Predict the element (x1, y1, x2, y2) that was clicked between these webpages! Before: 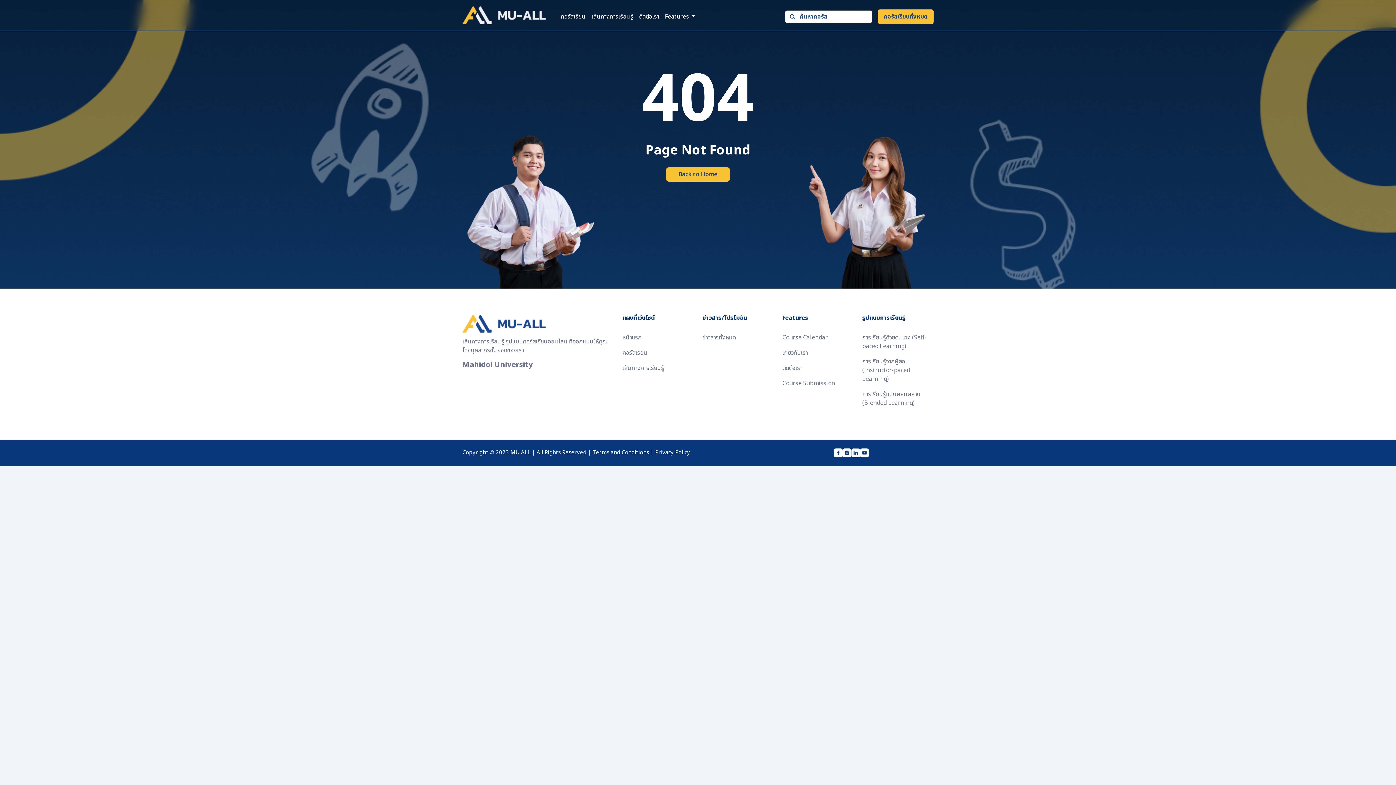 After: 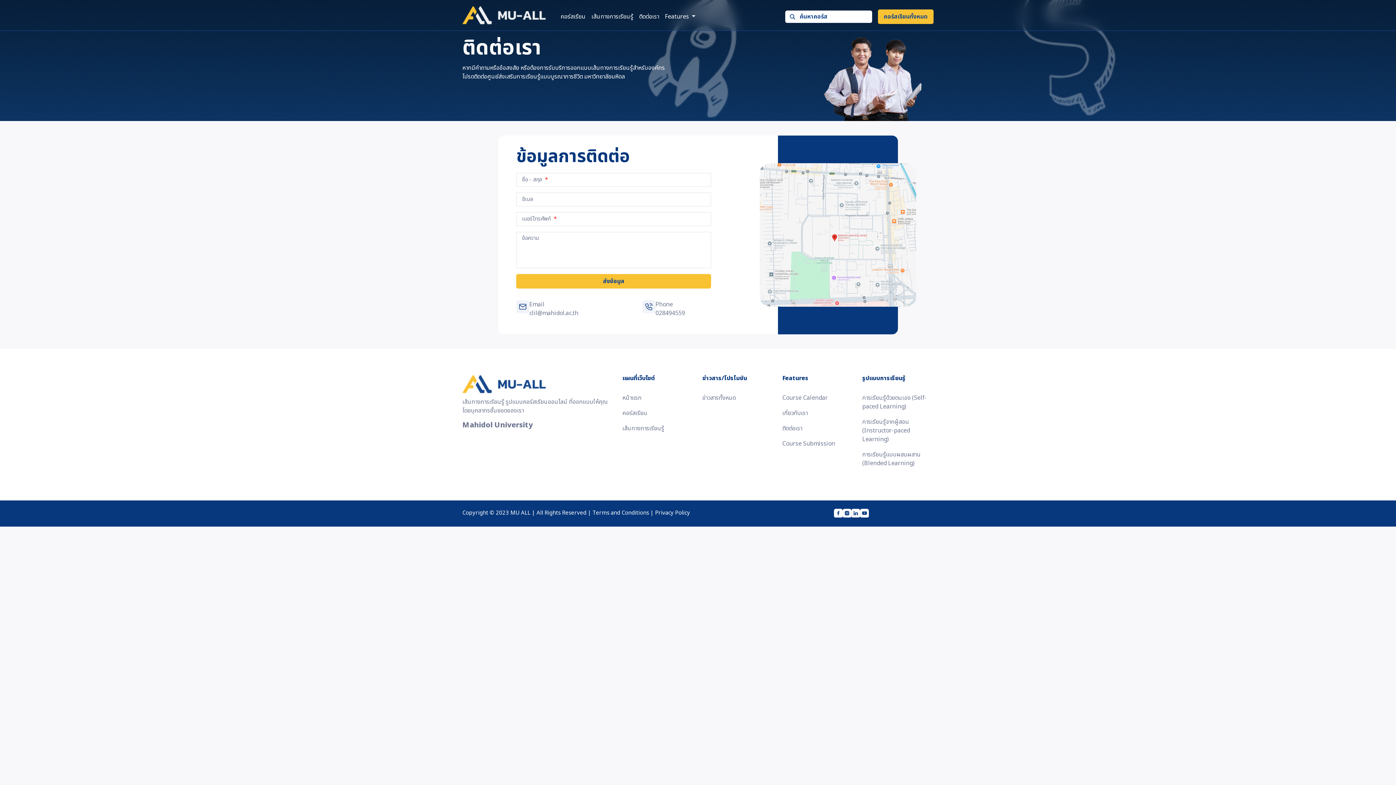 Action: label: ติดต่อเรา bbox: (782, 364, 802, 372)